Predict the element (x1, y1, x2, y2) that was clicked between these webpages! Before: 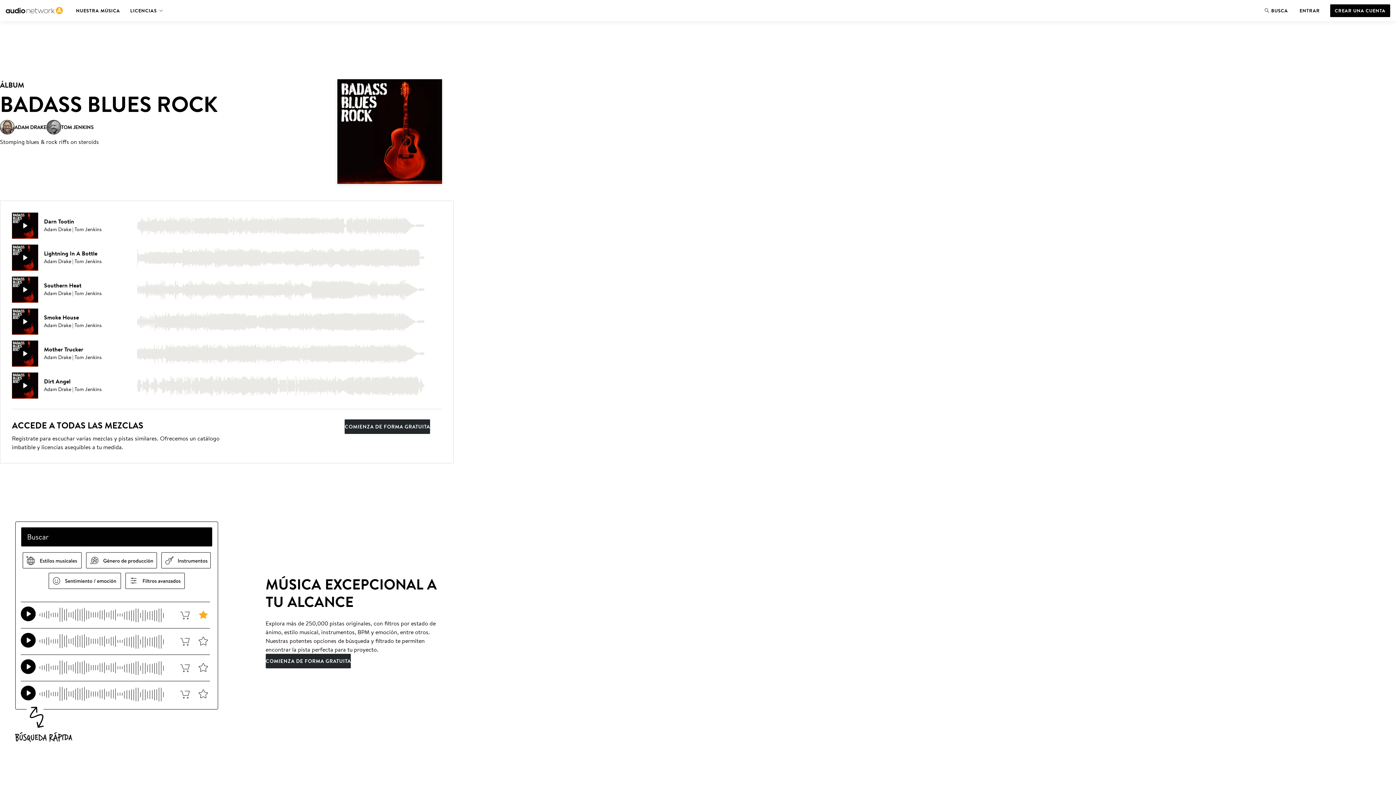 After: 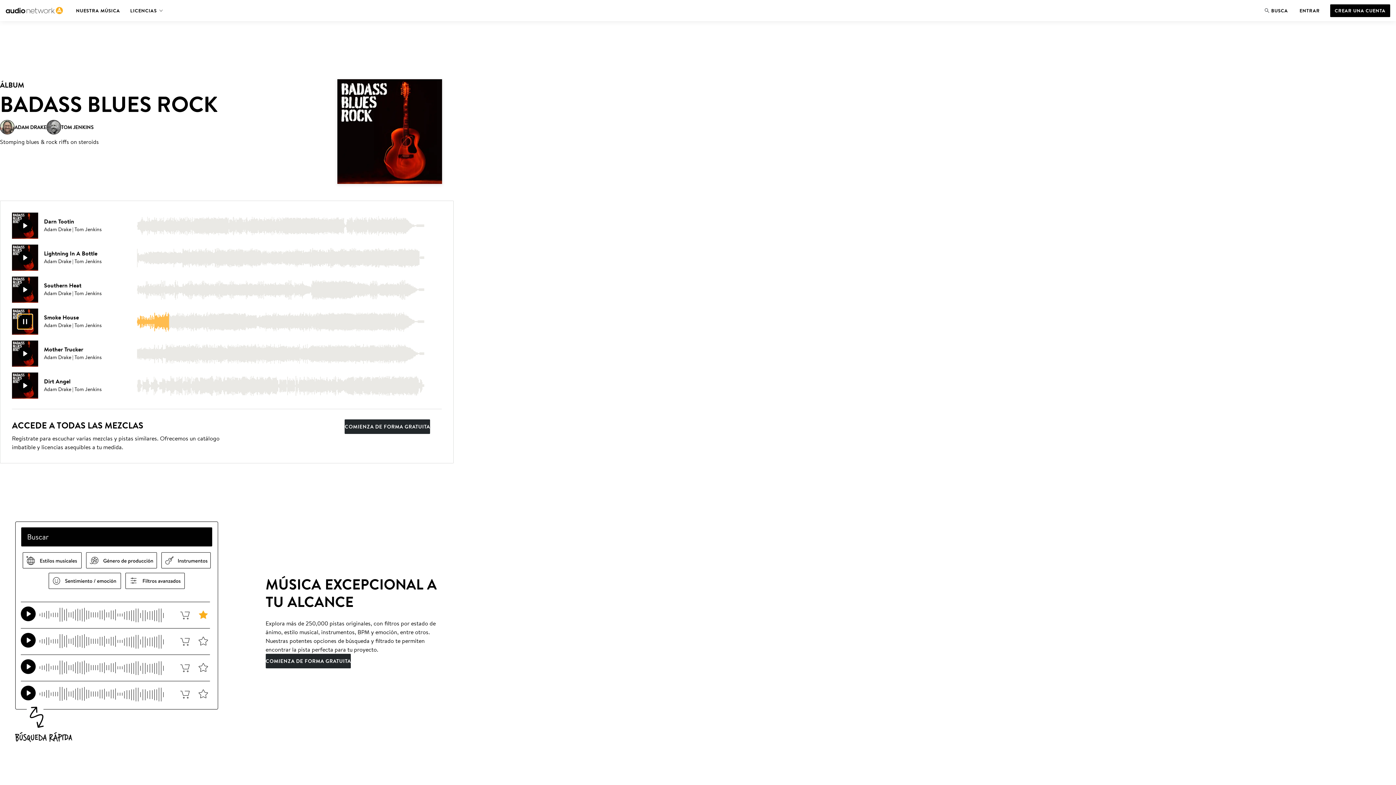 Action: label: Reproducir bbox: (17, 314, 32, 329)